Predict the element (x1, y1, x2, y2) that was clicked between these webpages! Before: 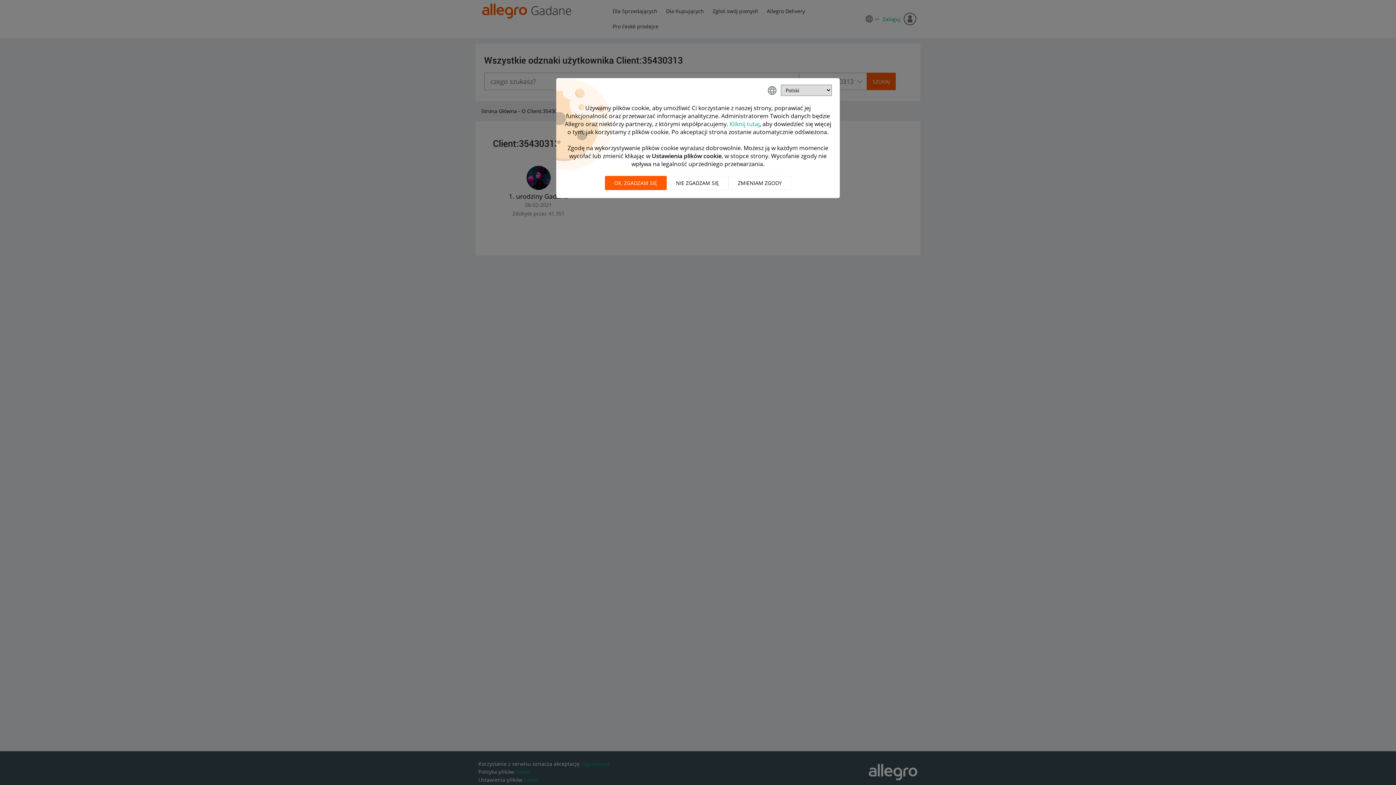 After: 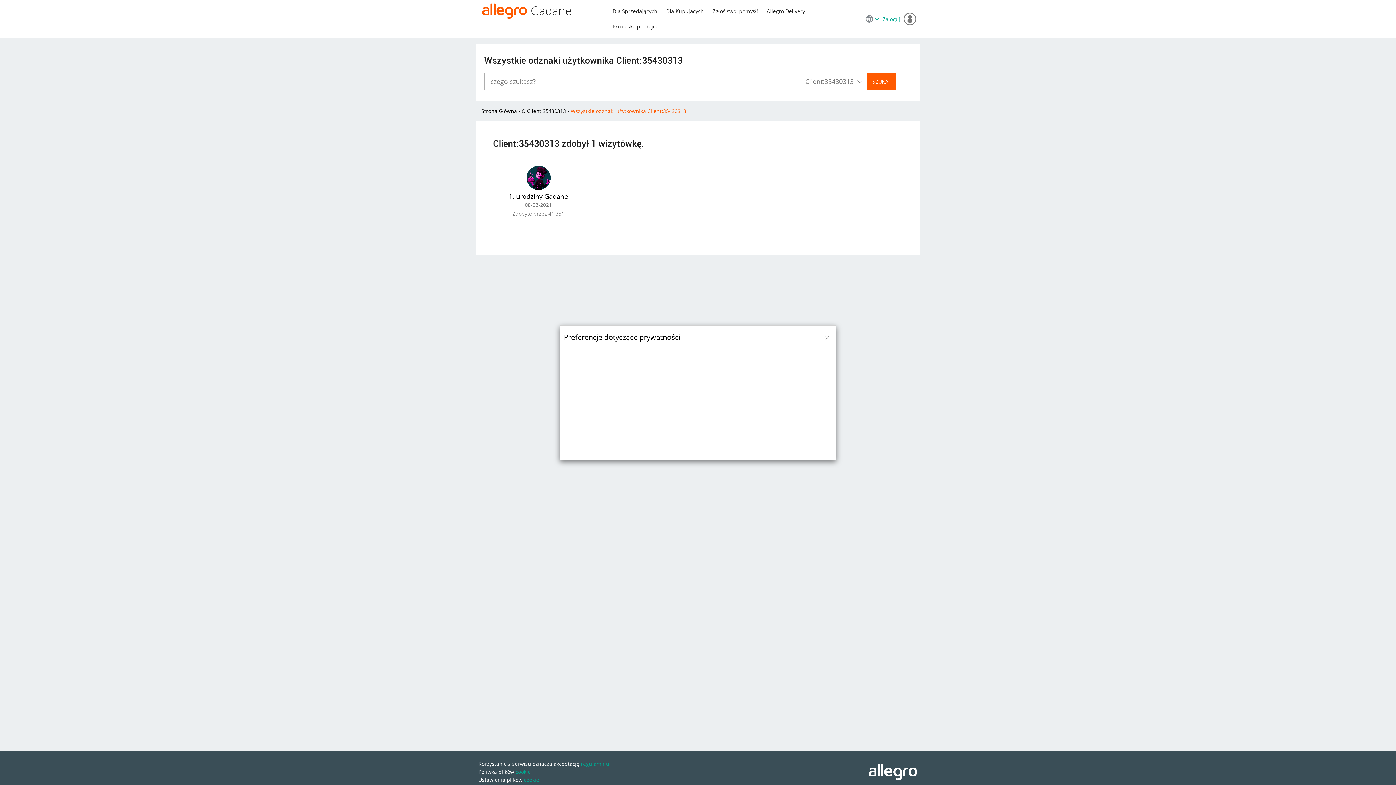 Action: bbox: (728, 176, 791, 190) label: ZMIENIAM ZGODY